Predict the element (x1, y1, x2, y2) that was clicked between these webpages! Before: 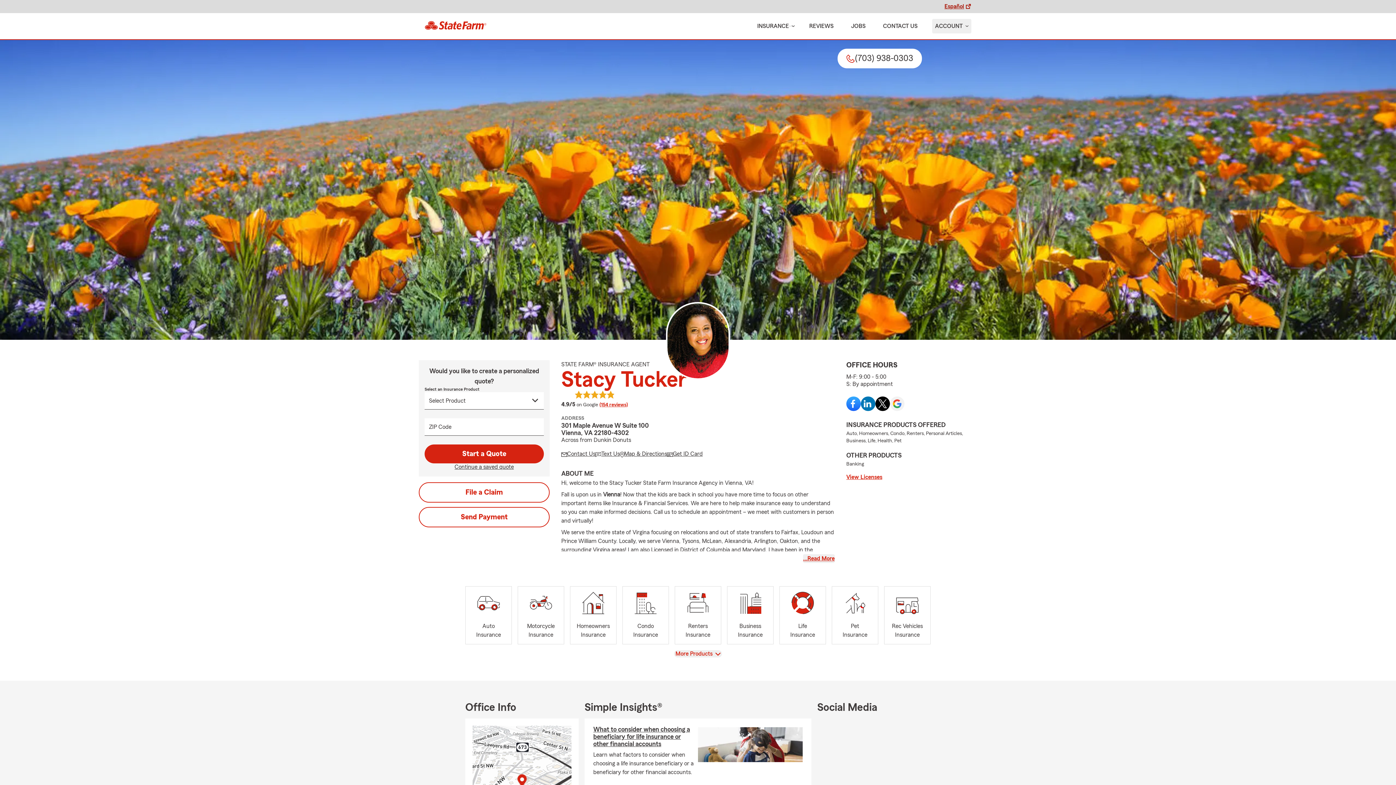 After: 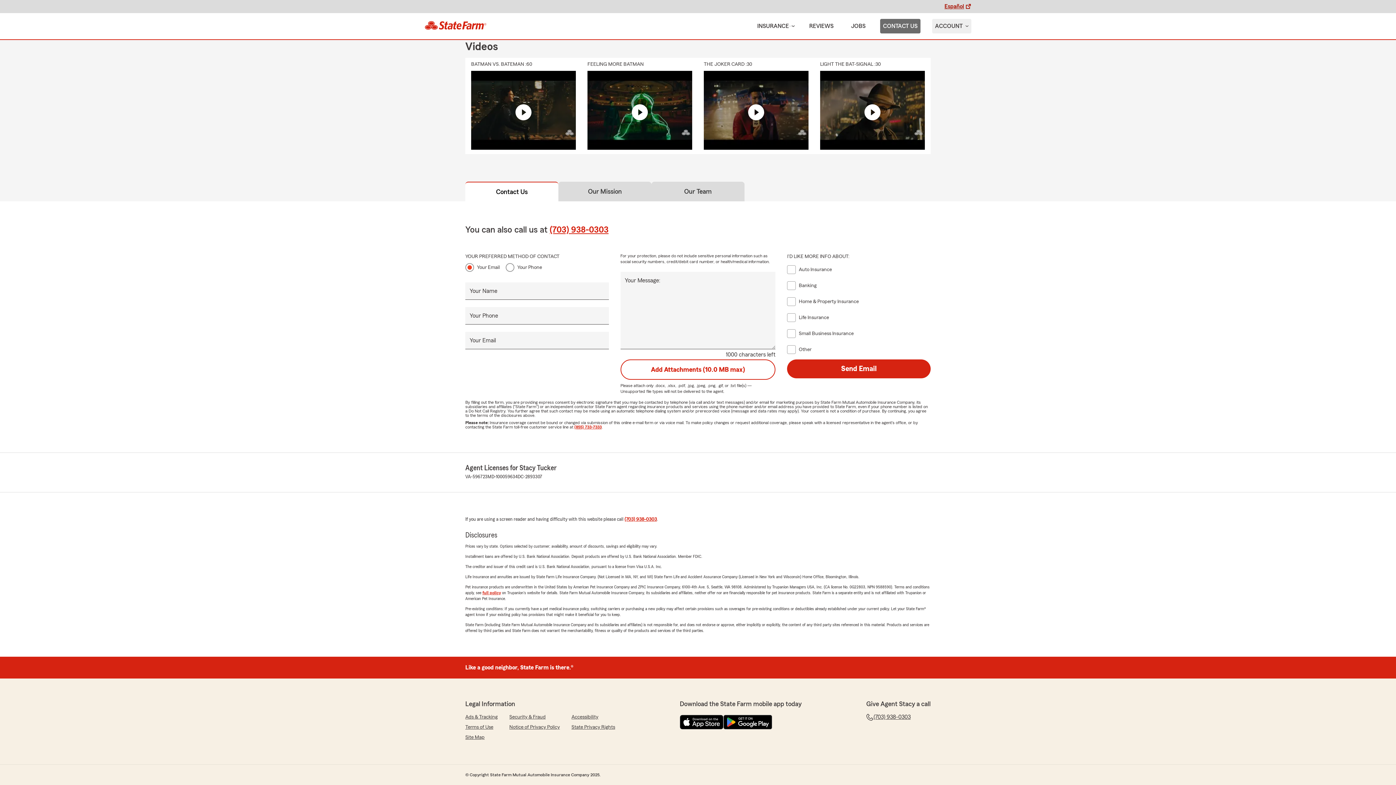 Action: label: CONTACT US bbox: (880, 18, 920, 33)